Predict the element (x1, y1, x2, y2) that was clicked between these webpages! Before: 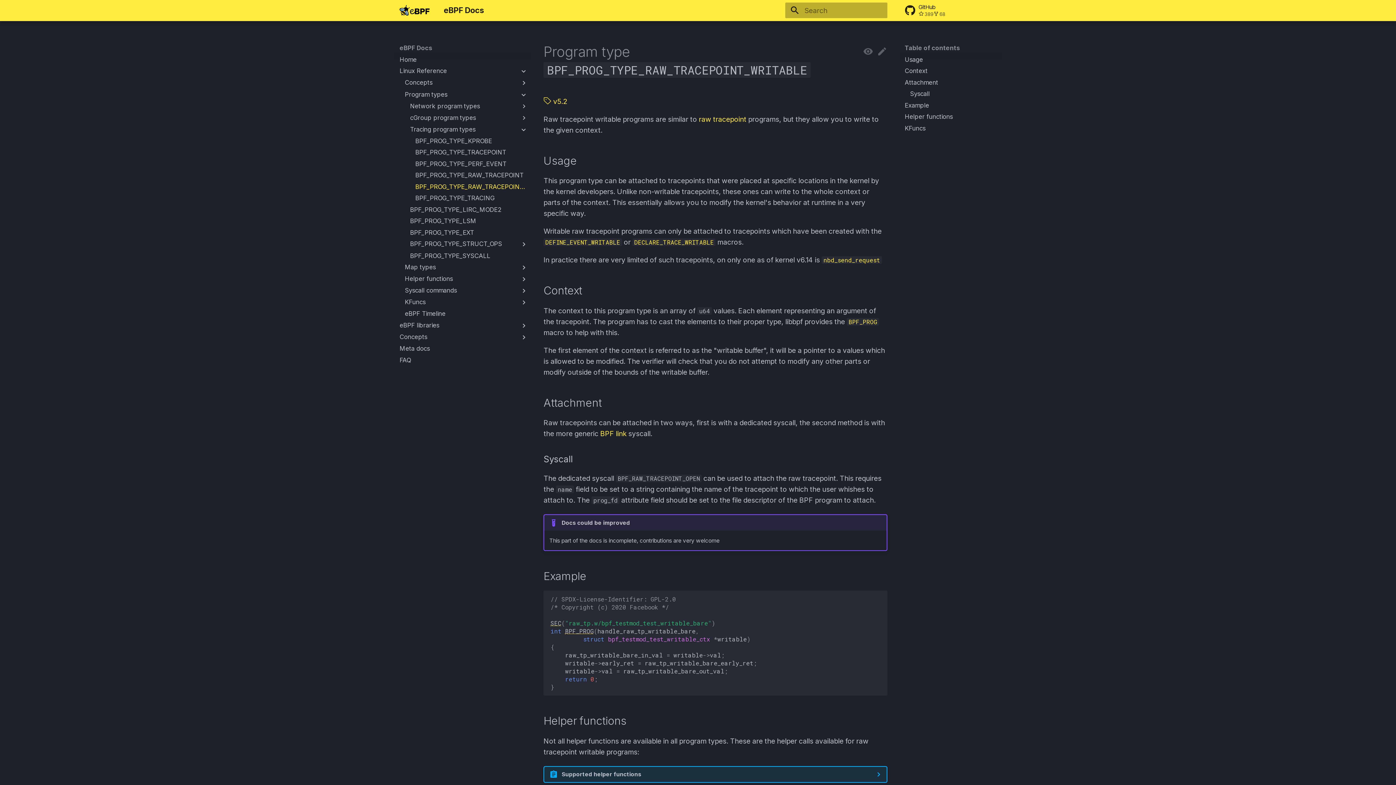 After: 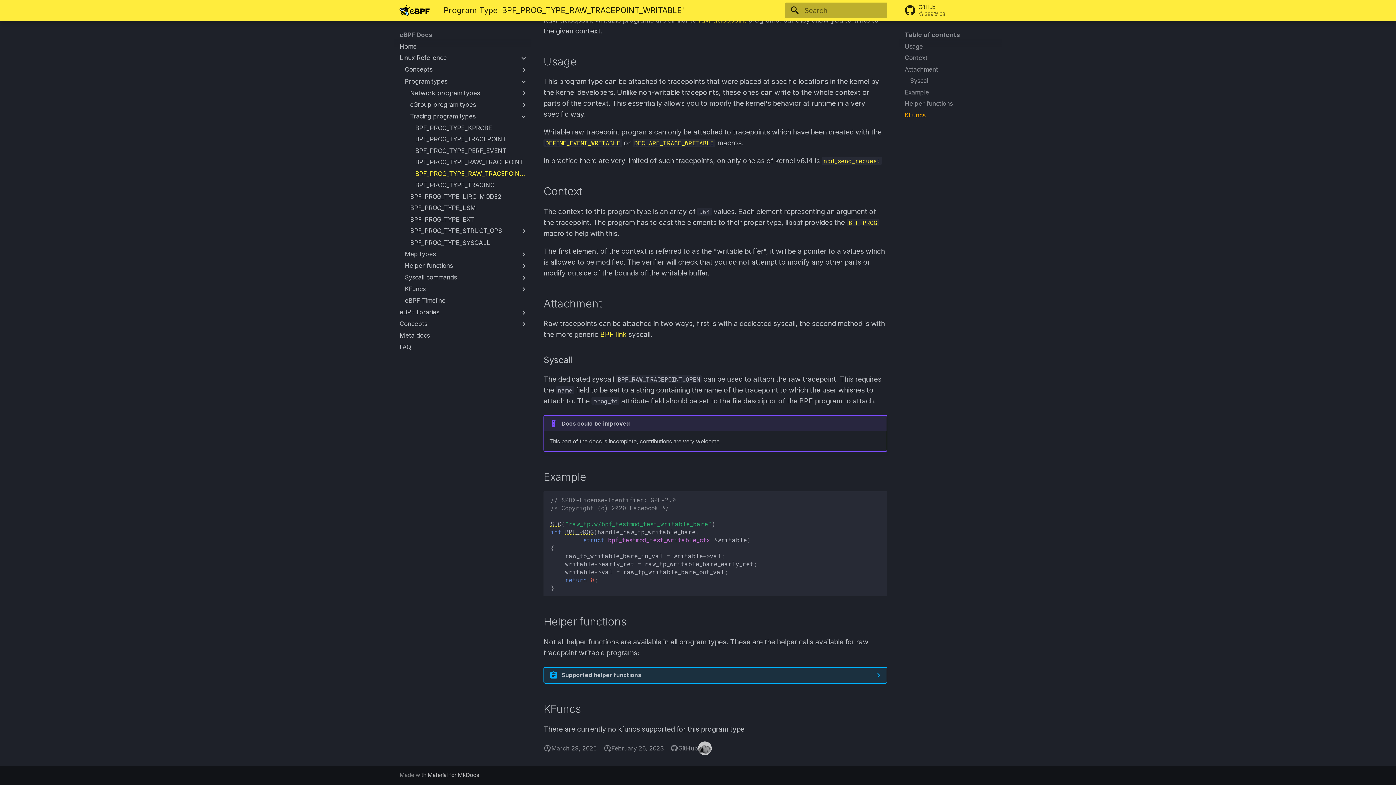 Action: bbox: (905, 113, 998, 120) label: Helper functions